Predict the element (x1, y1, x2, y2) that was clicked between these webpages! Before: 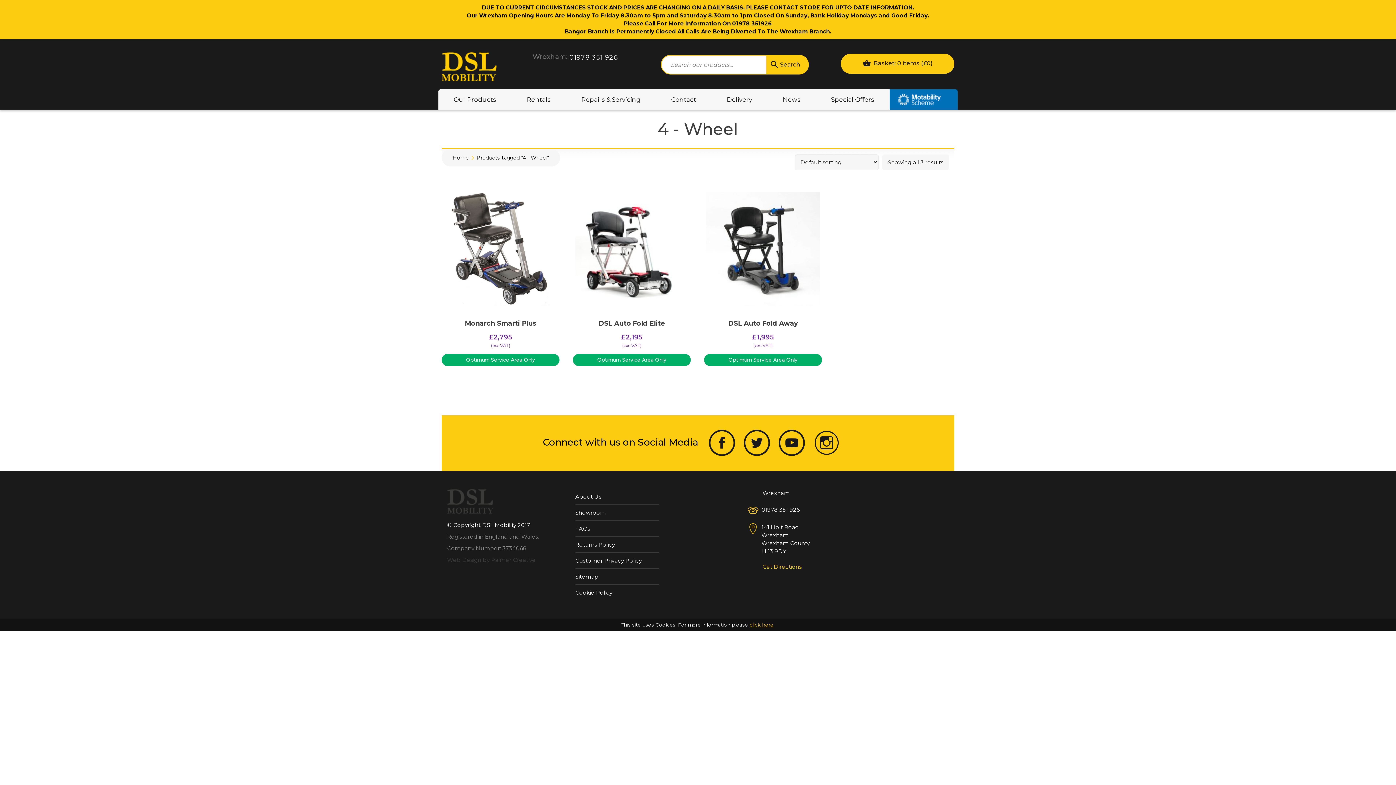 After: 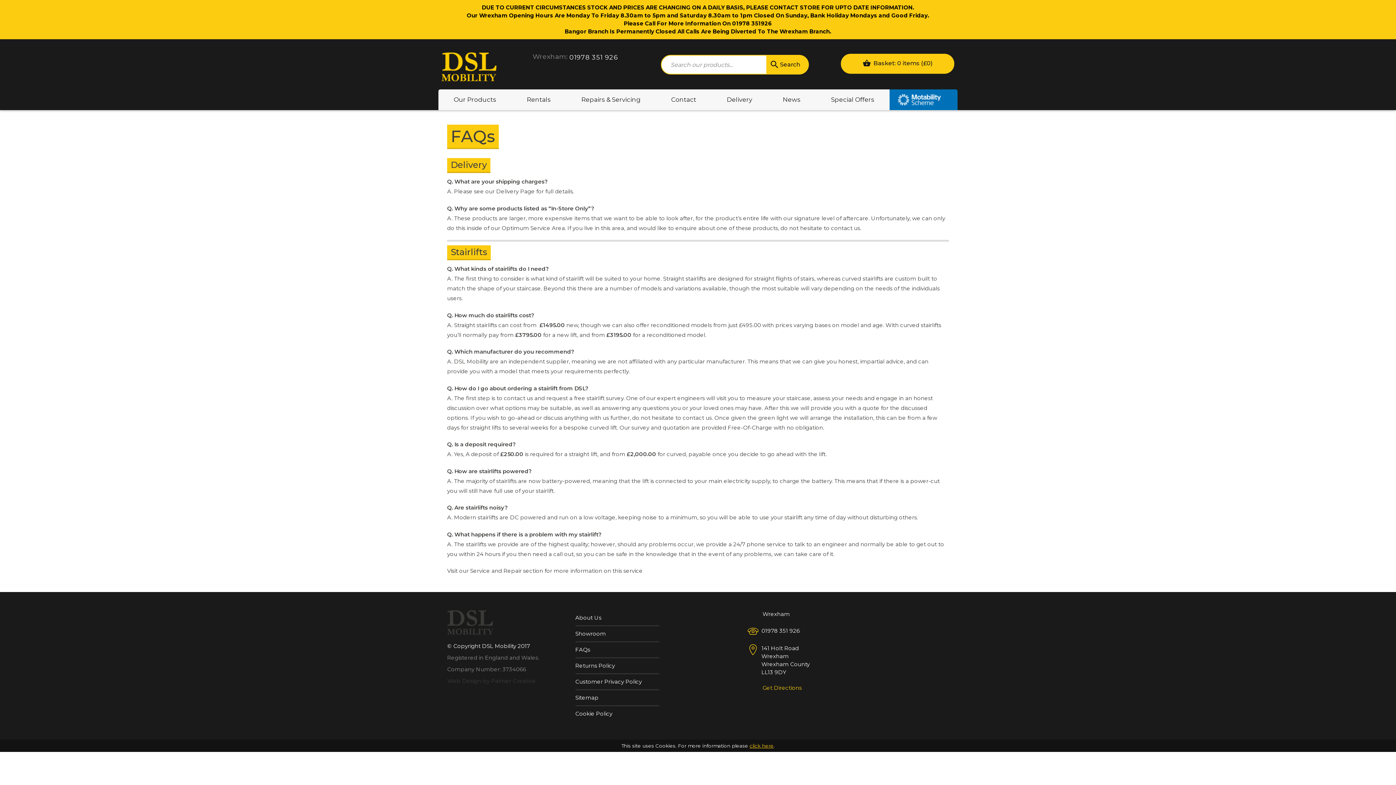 Action: label: FAQs bbox: (570, 521, 659, 536)